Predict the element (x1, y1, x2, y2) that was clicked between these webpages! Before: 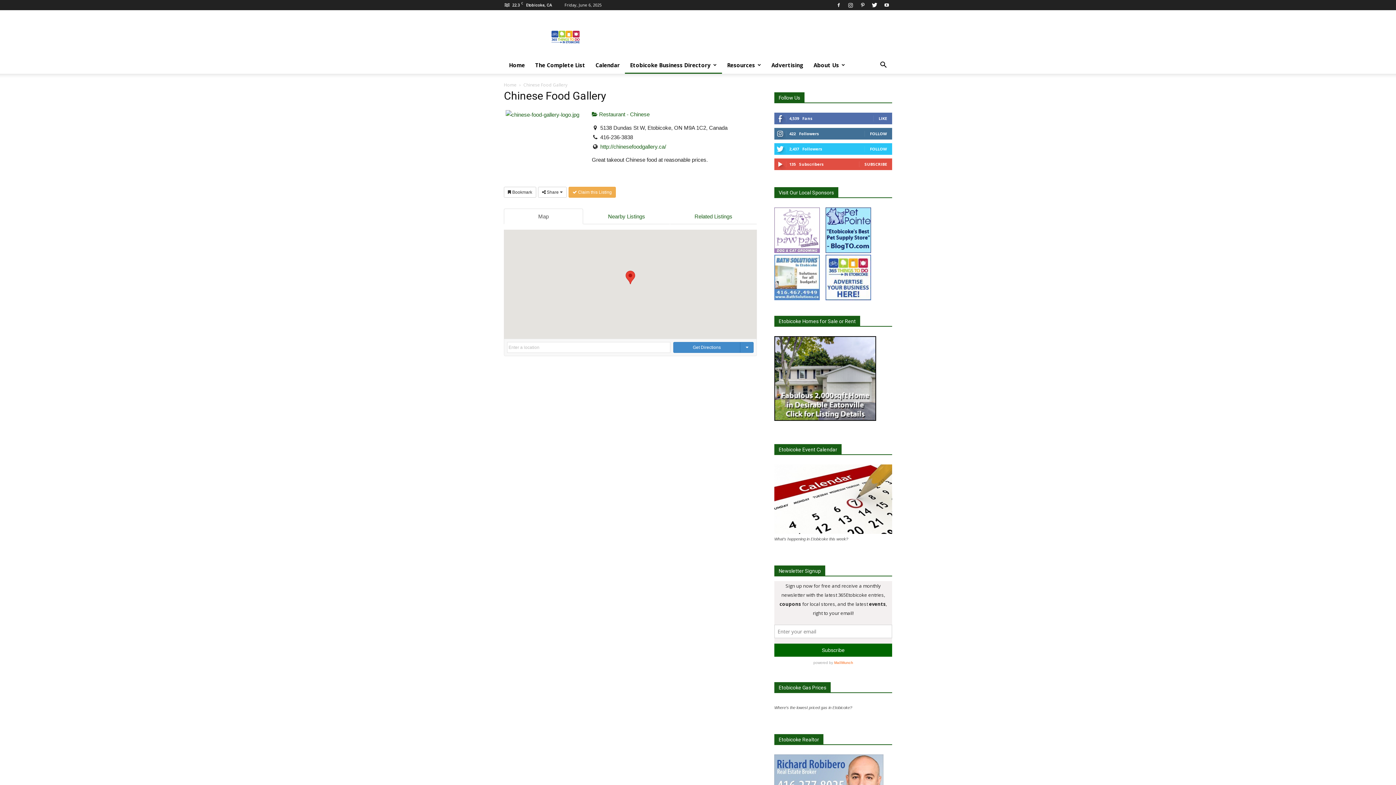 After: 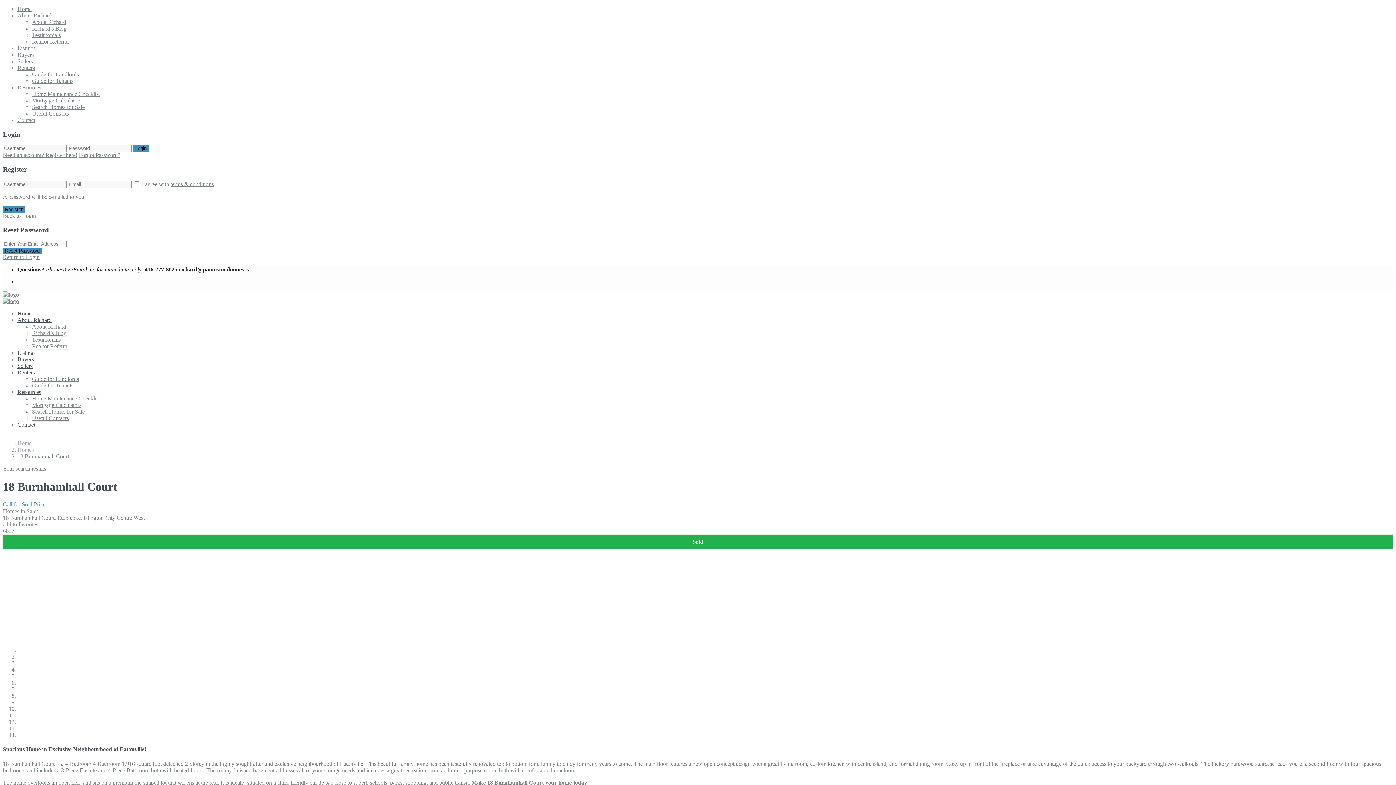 Action: bbox: (774, 336, 892, 422)